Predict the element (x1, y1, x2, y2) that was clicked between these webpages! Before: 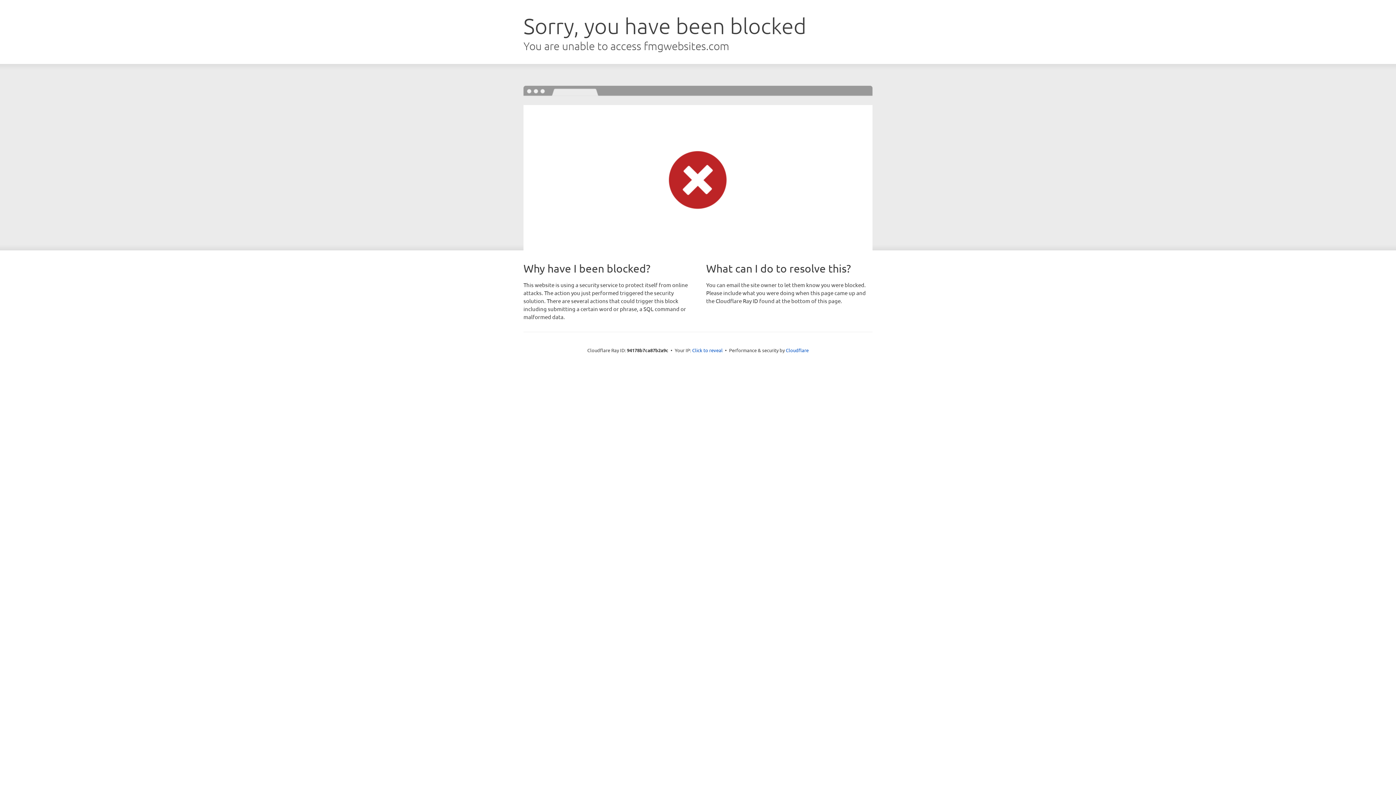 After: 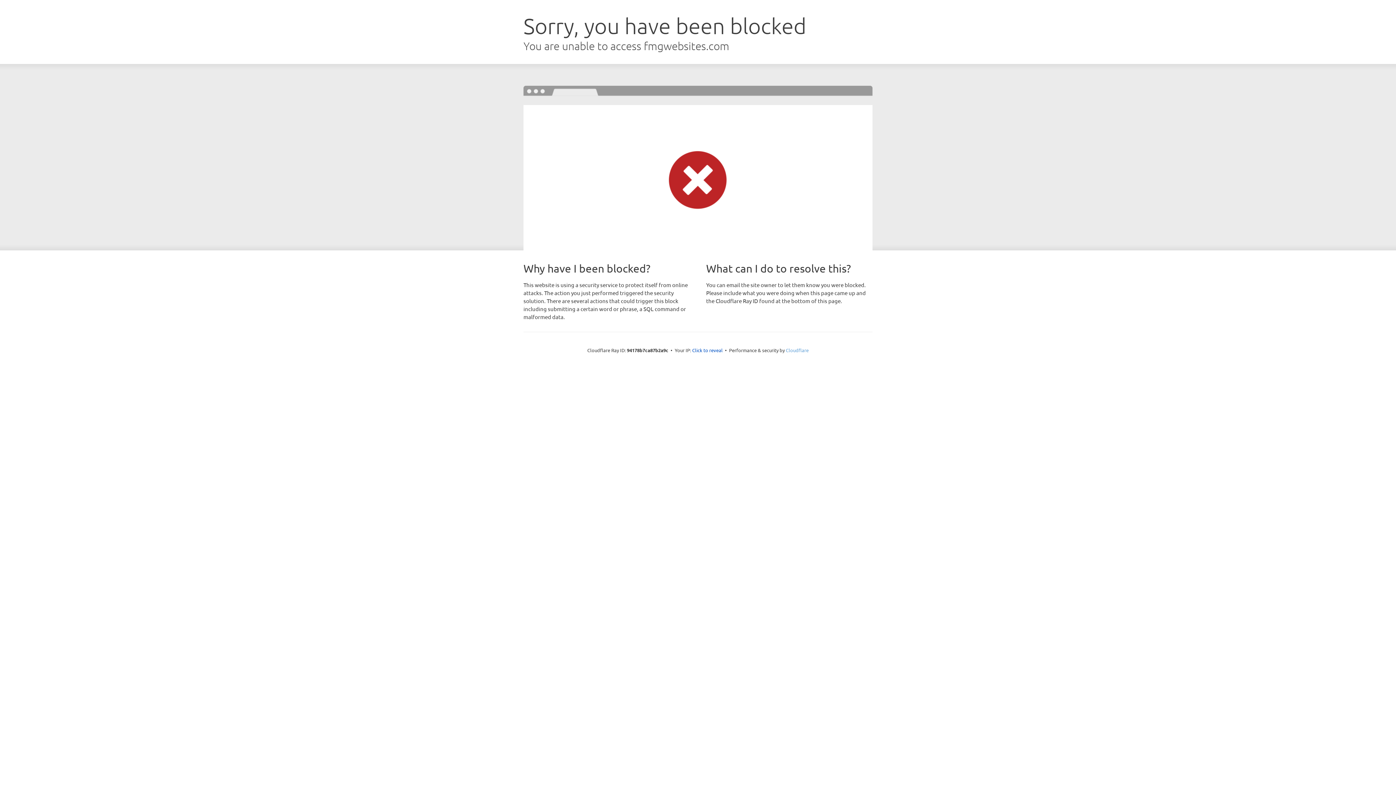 Action: bbox: (786, 347, 808, 353) label: Cloudflare